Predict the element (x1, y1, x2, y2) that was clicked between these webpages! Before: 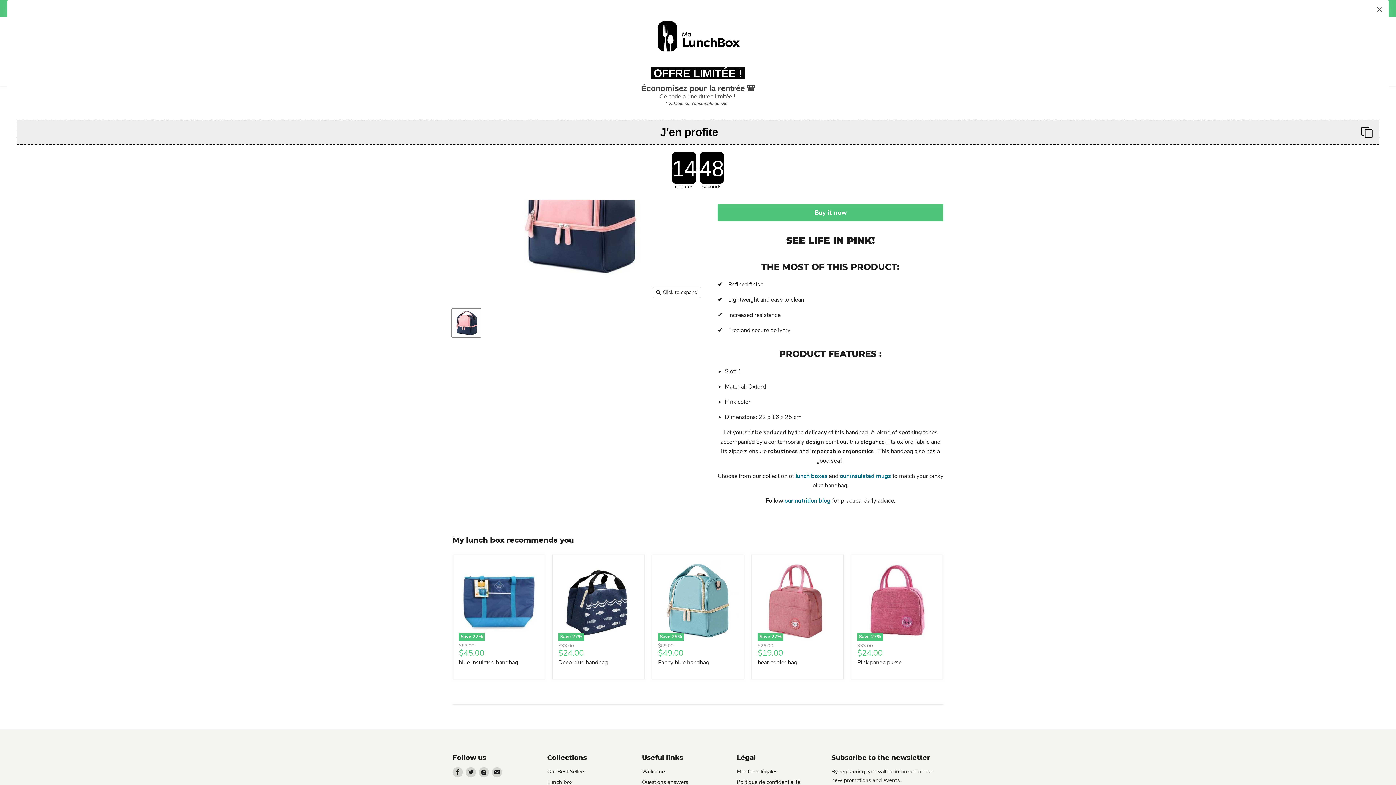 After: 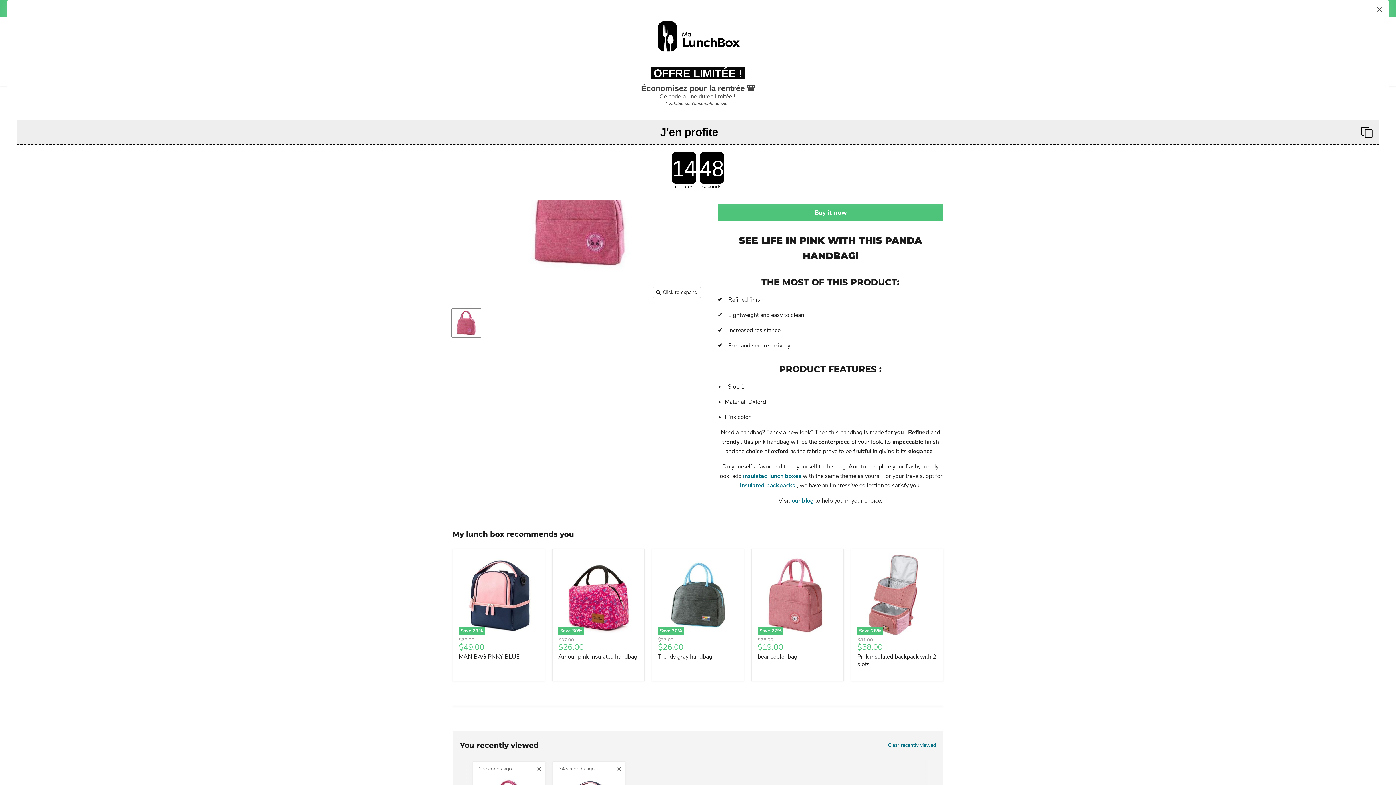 Action: label: Save 27% bbox: (857, 561, 937, 641)